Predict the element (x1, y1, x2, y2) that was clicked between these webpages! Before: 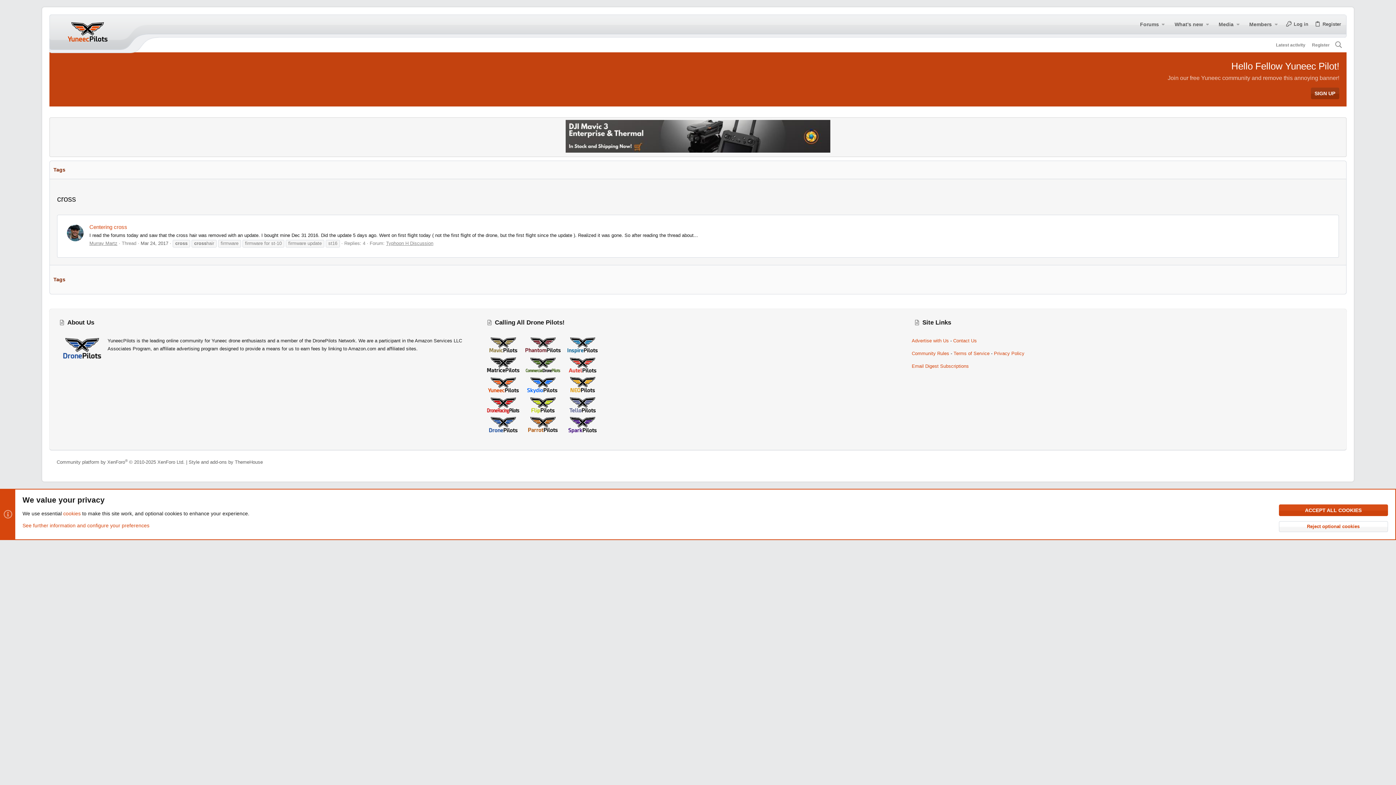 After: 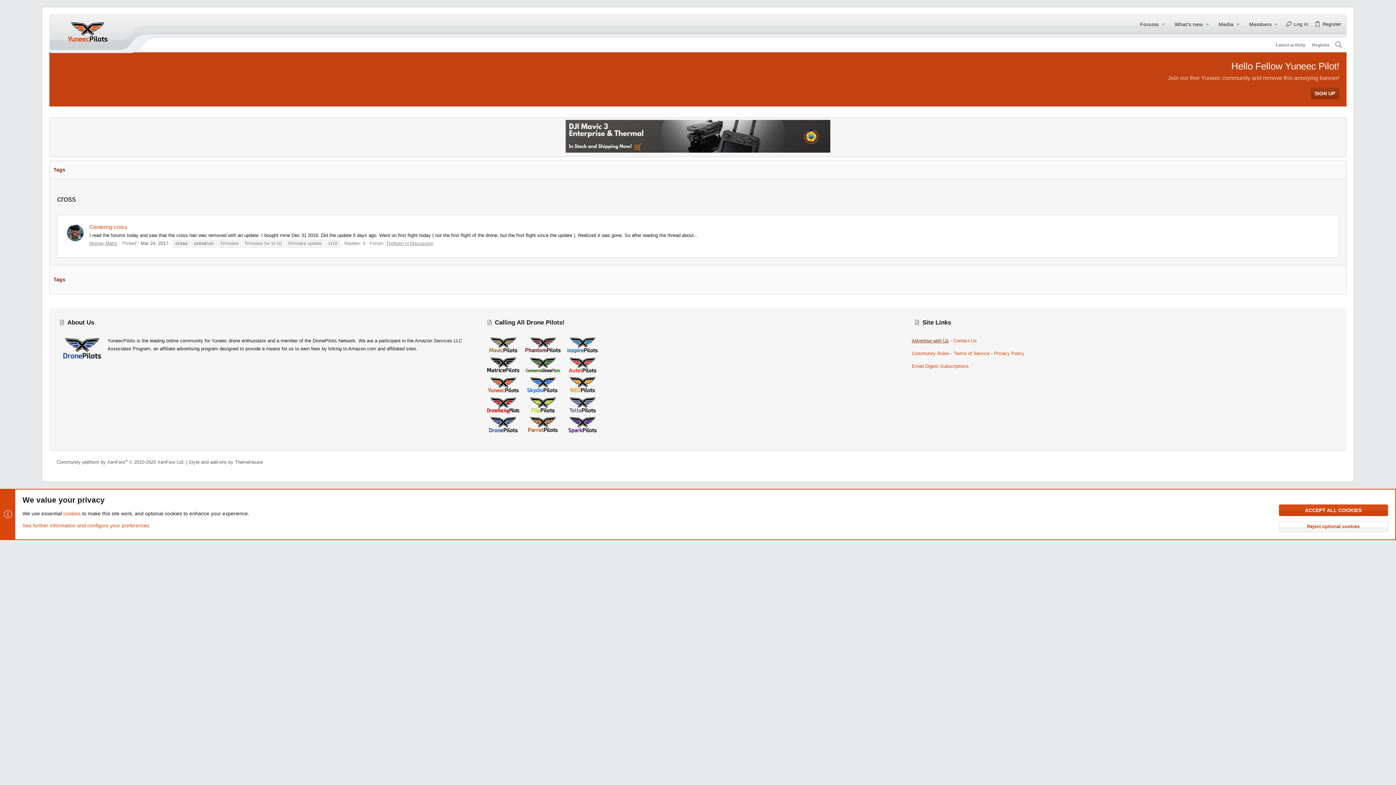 Action: bbox: (912, 338, 949, 343) label: Advertise with Us